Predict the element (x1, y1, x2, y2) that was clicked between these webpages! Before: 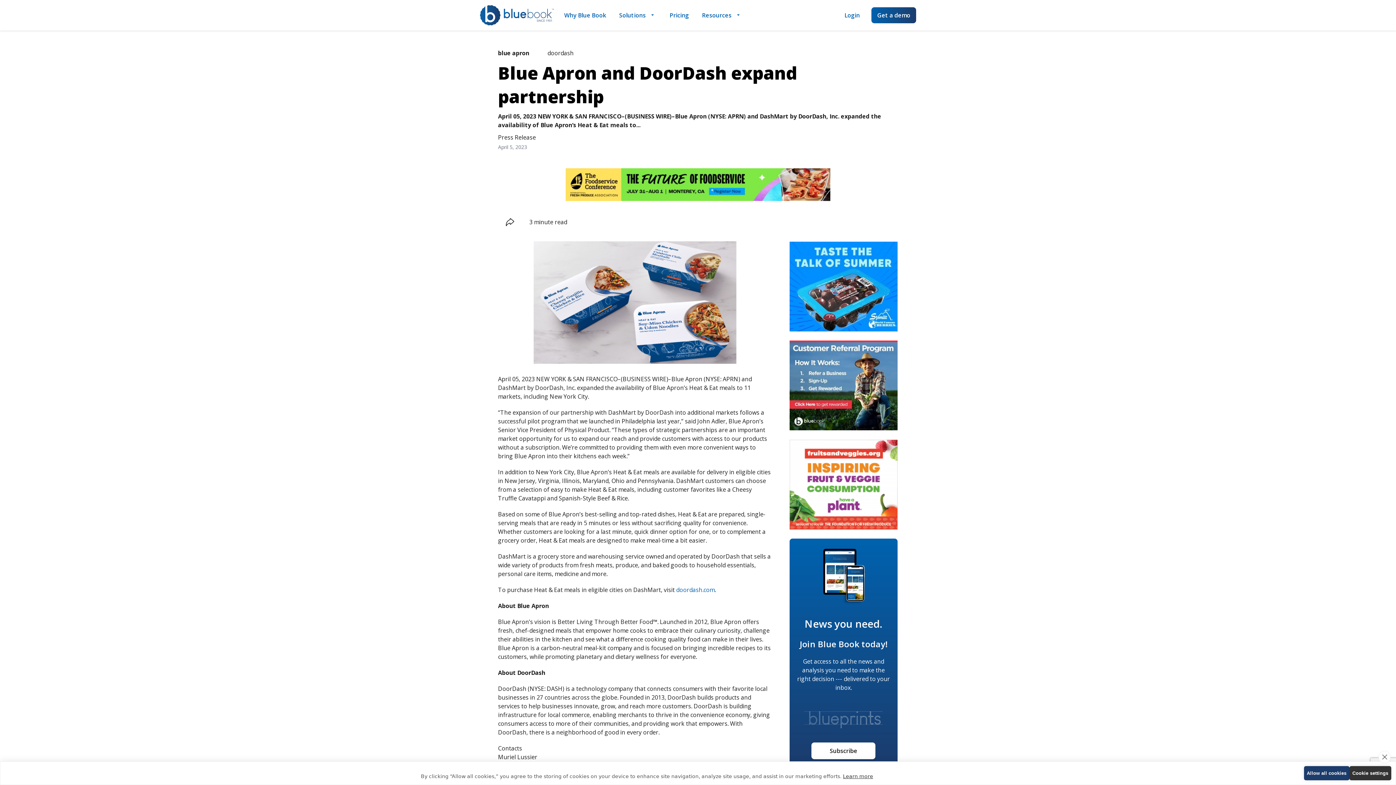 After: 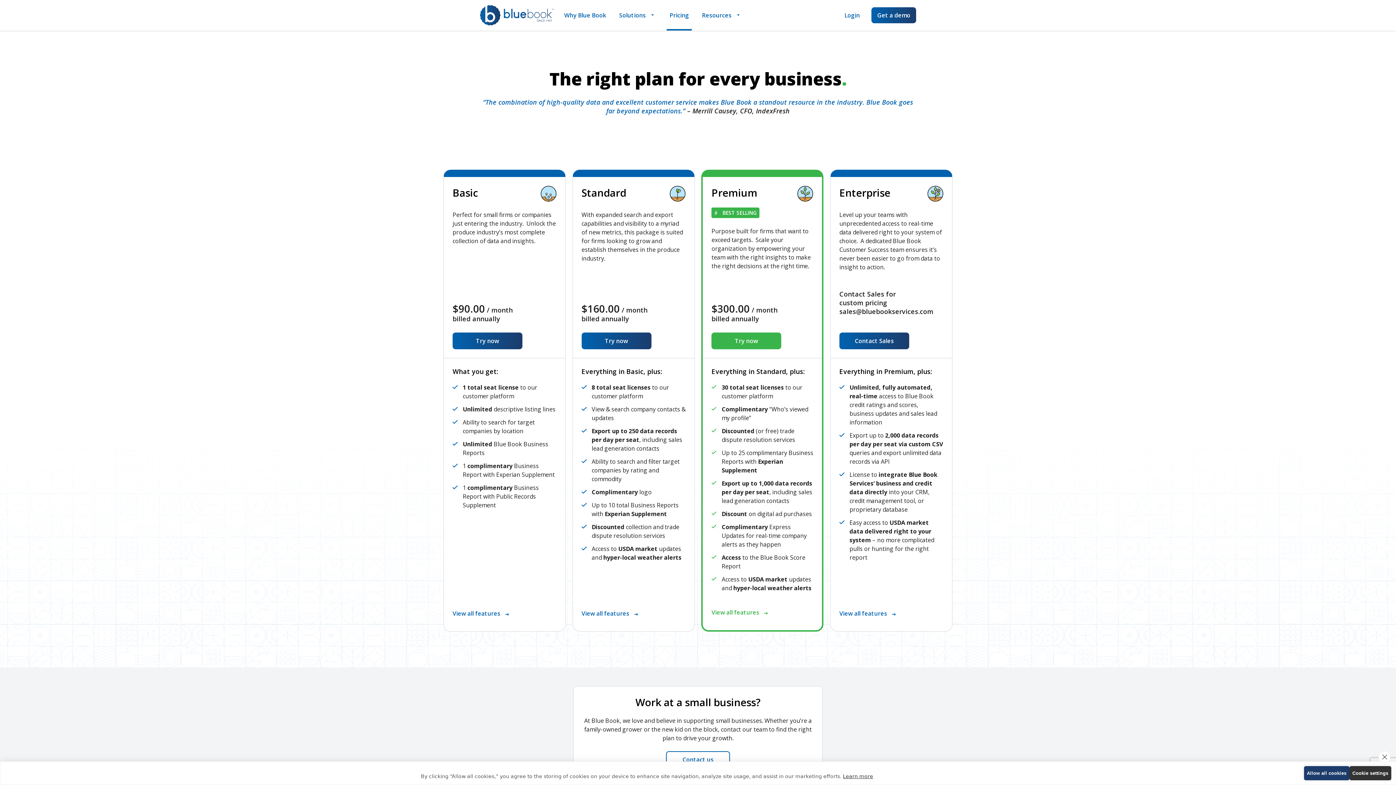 Action: label: Pricing bbox: (666, 10, 692, 30)